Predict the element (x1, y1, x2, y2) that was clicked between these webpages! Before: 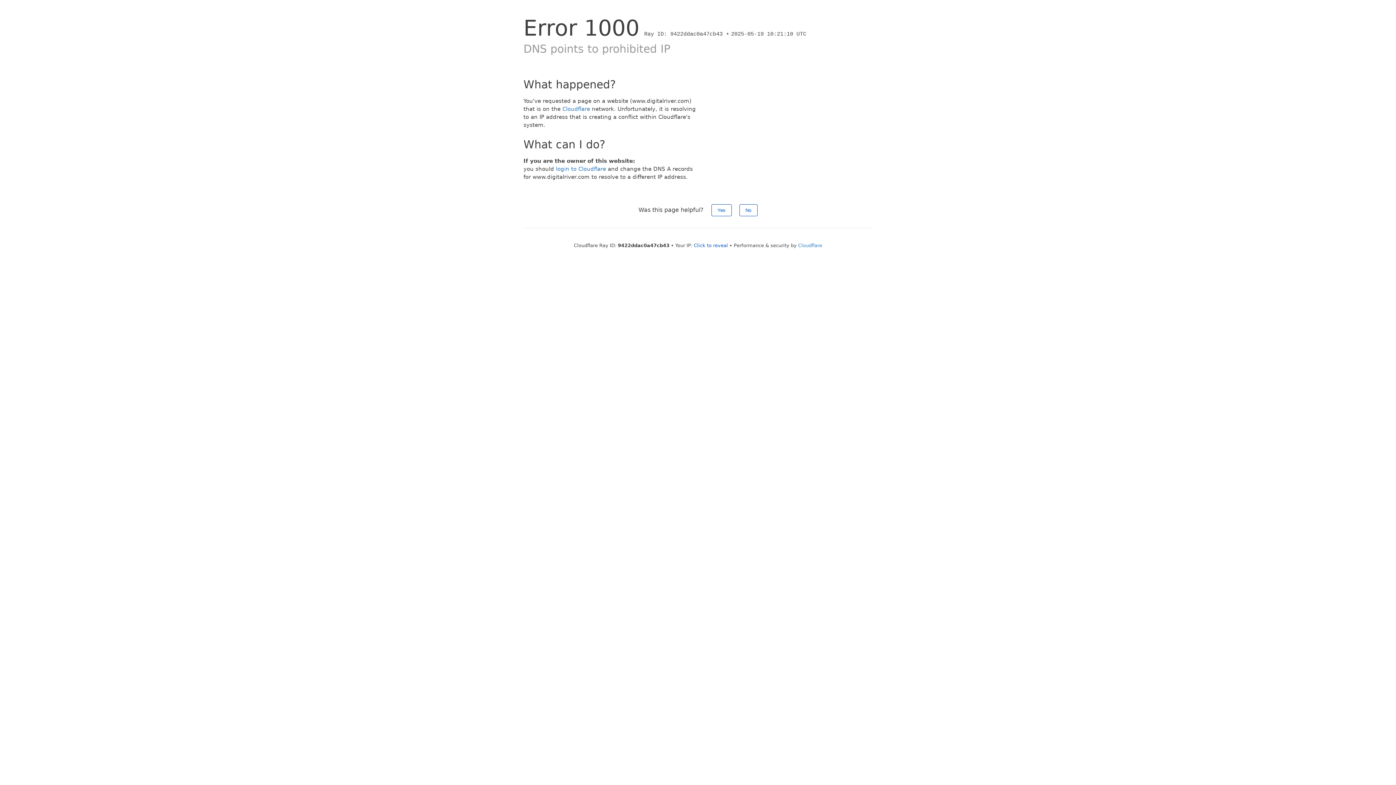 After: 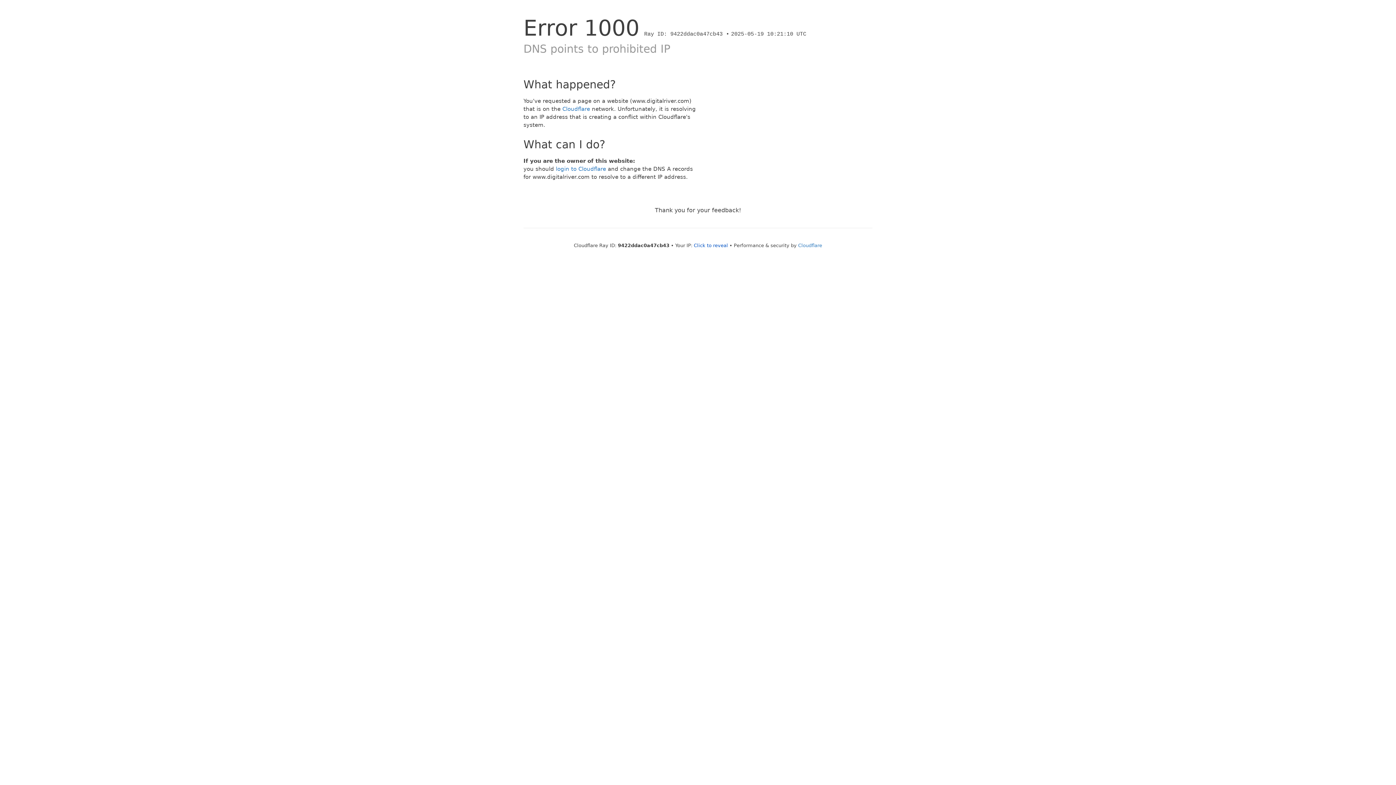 Action: label: Yes bbox: (711, 204, 731, 216)